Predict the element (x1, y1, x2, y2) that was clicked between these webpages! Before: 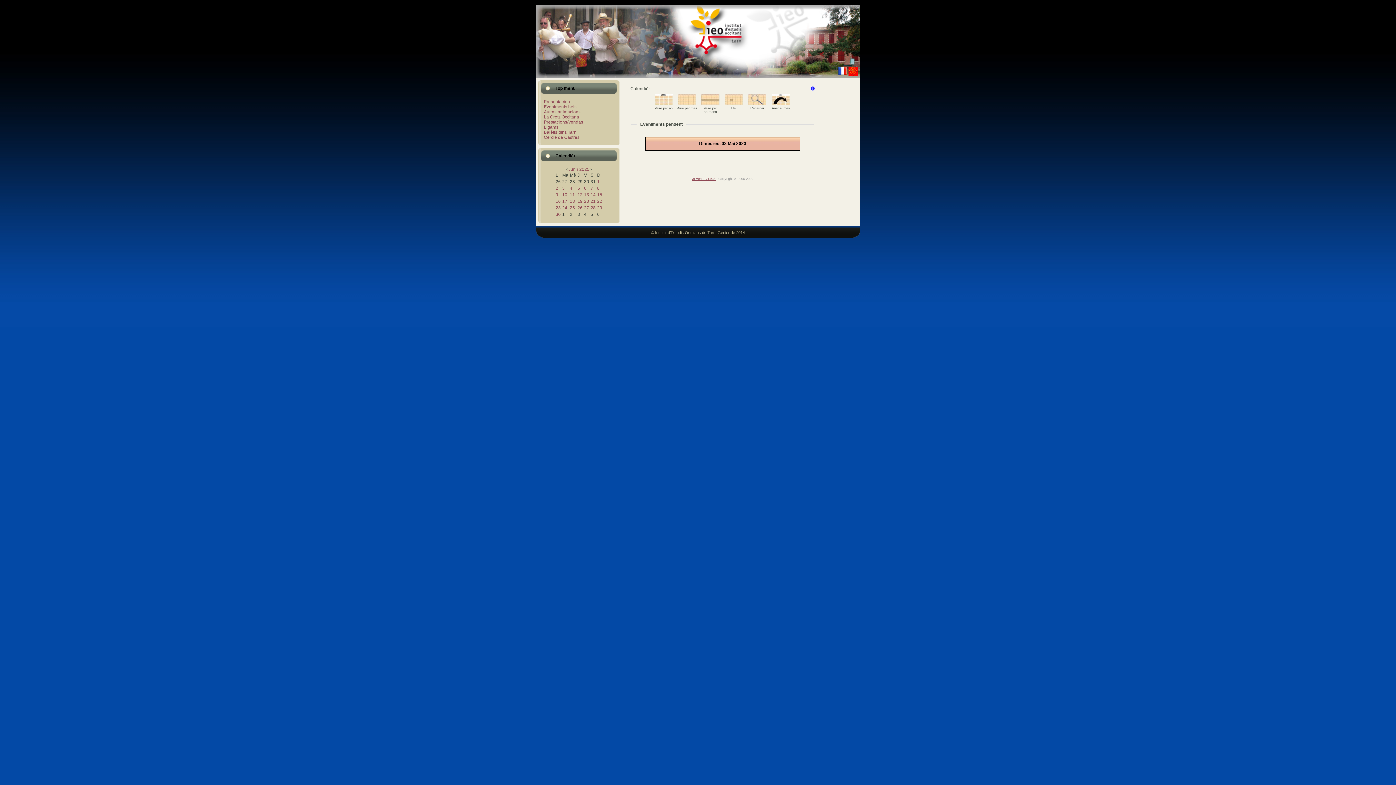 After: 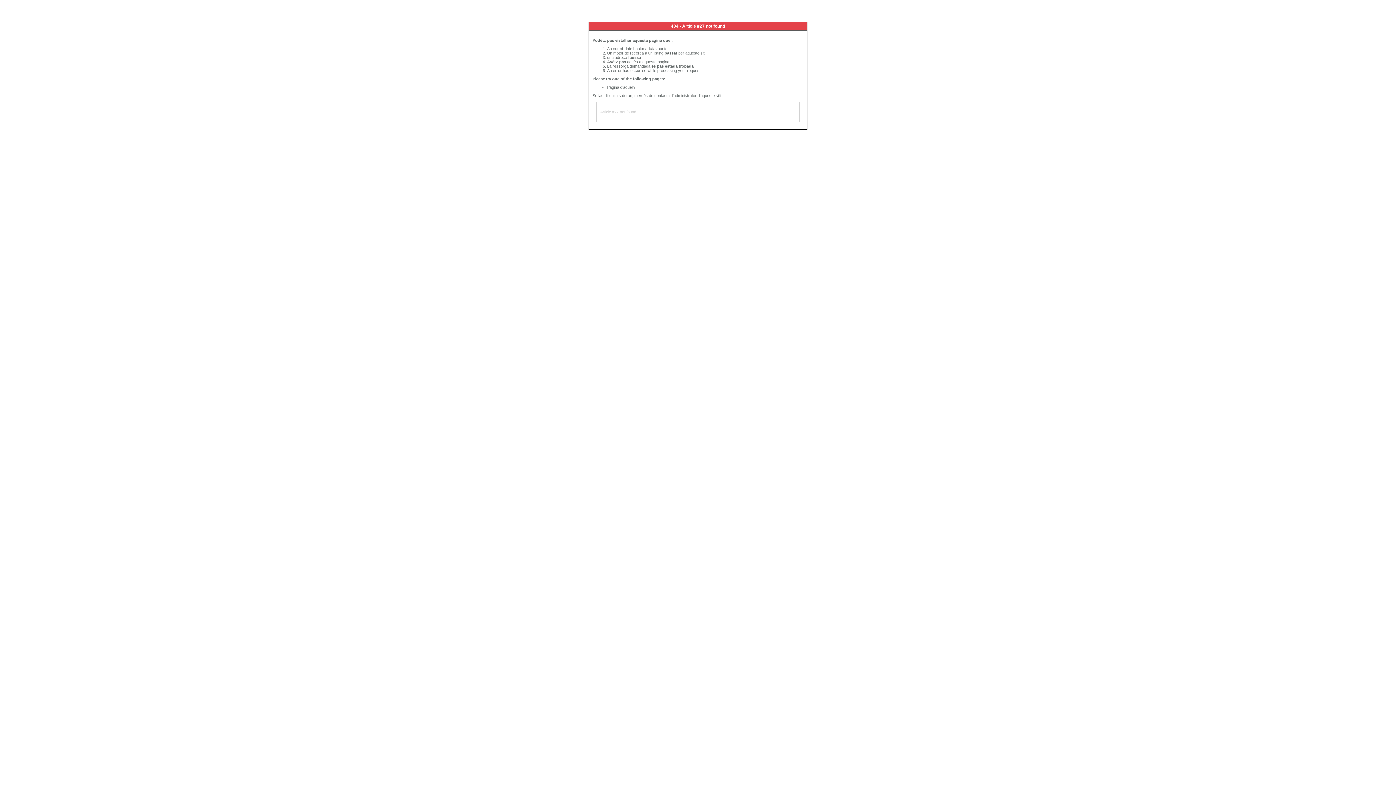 Action: label: Balètis dins Tarn bbox: (544, 129, 576, 134)